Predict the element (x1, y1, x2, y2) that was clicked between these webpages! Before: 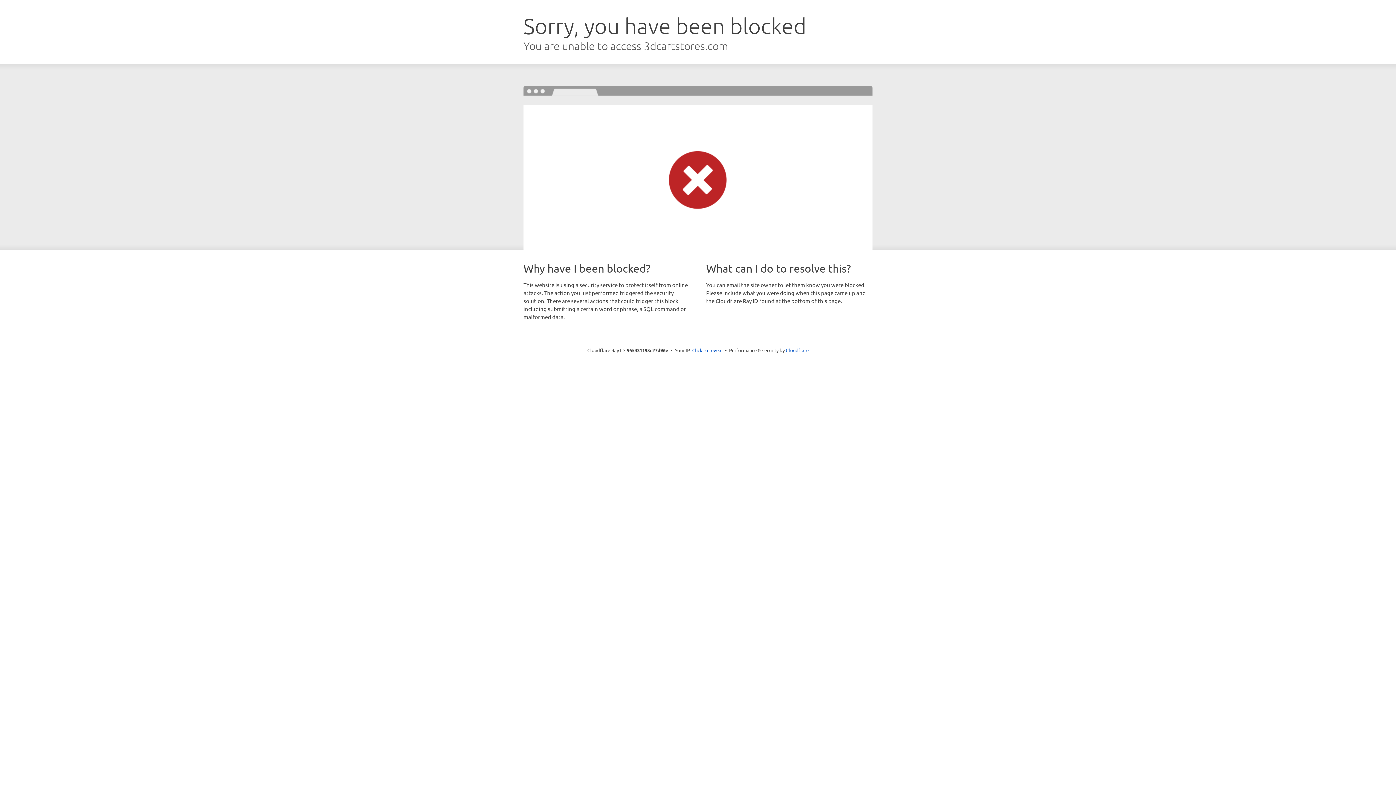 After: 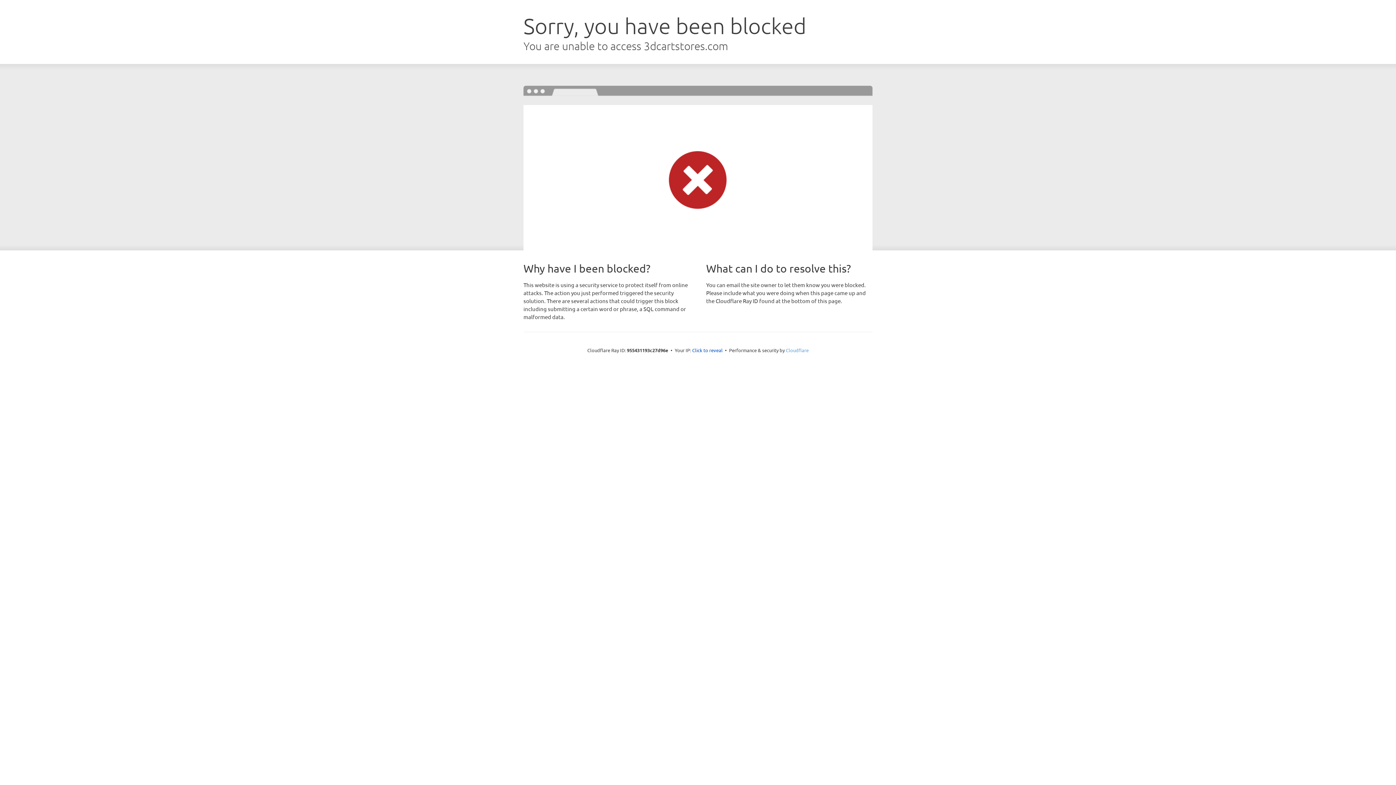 Action: label: Cloudflare bbox: (786, 347, 808, 353)